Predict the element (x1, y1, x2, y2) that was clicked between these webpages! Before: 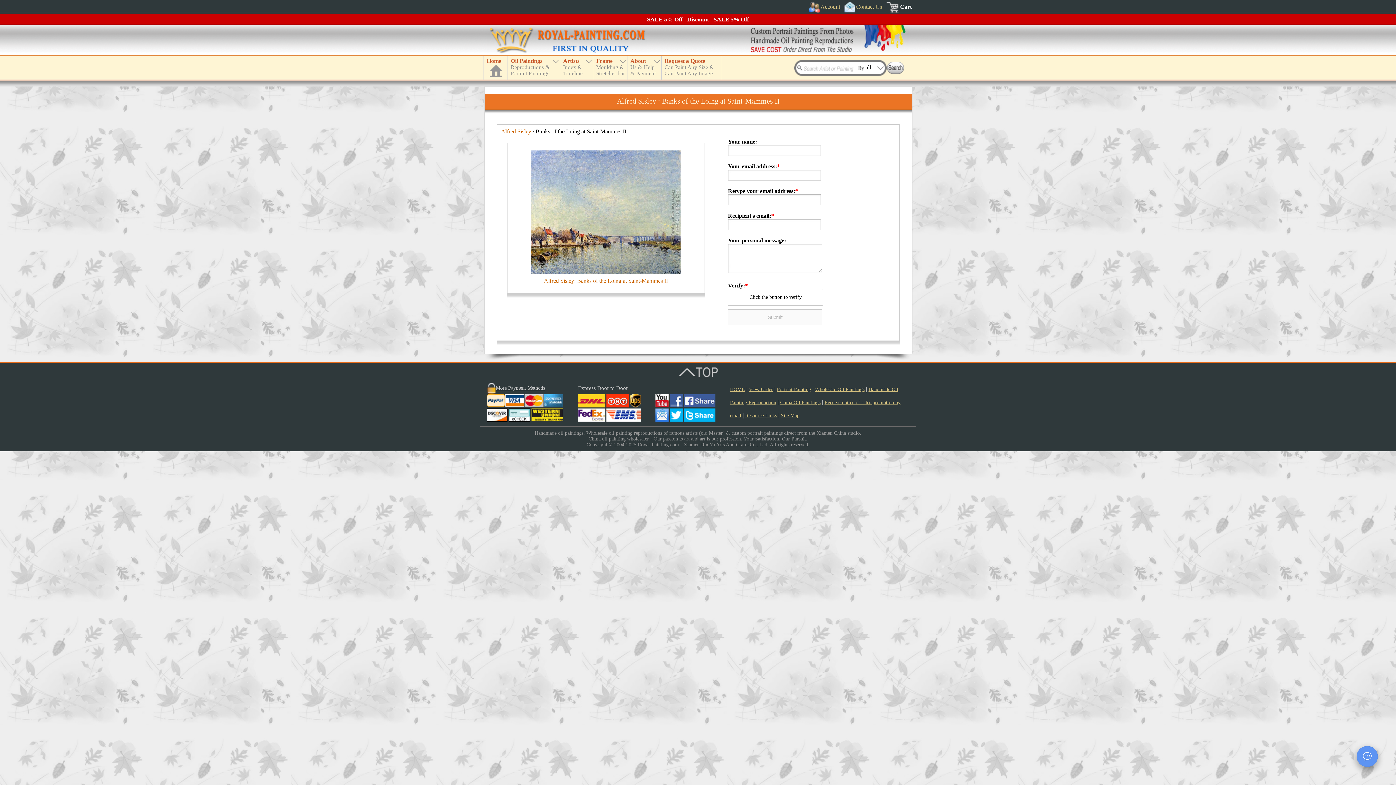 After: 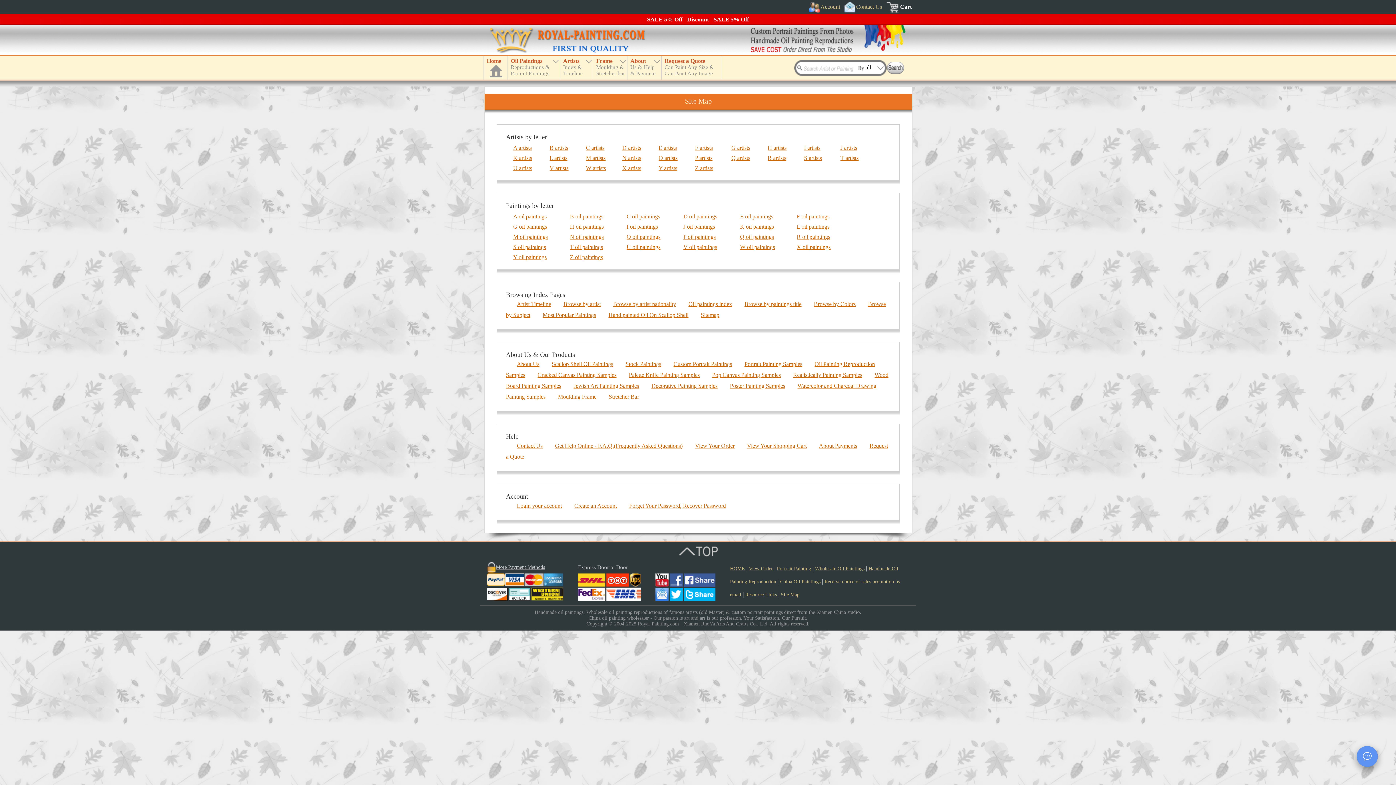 Action: label: Site Map bbox: (781, 413, 799, 418)